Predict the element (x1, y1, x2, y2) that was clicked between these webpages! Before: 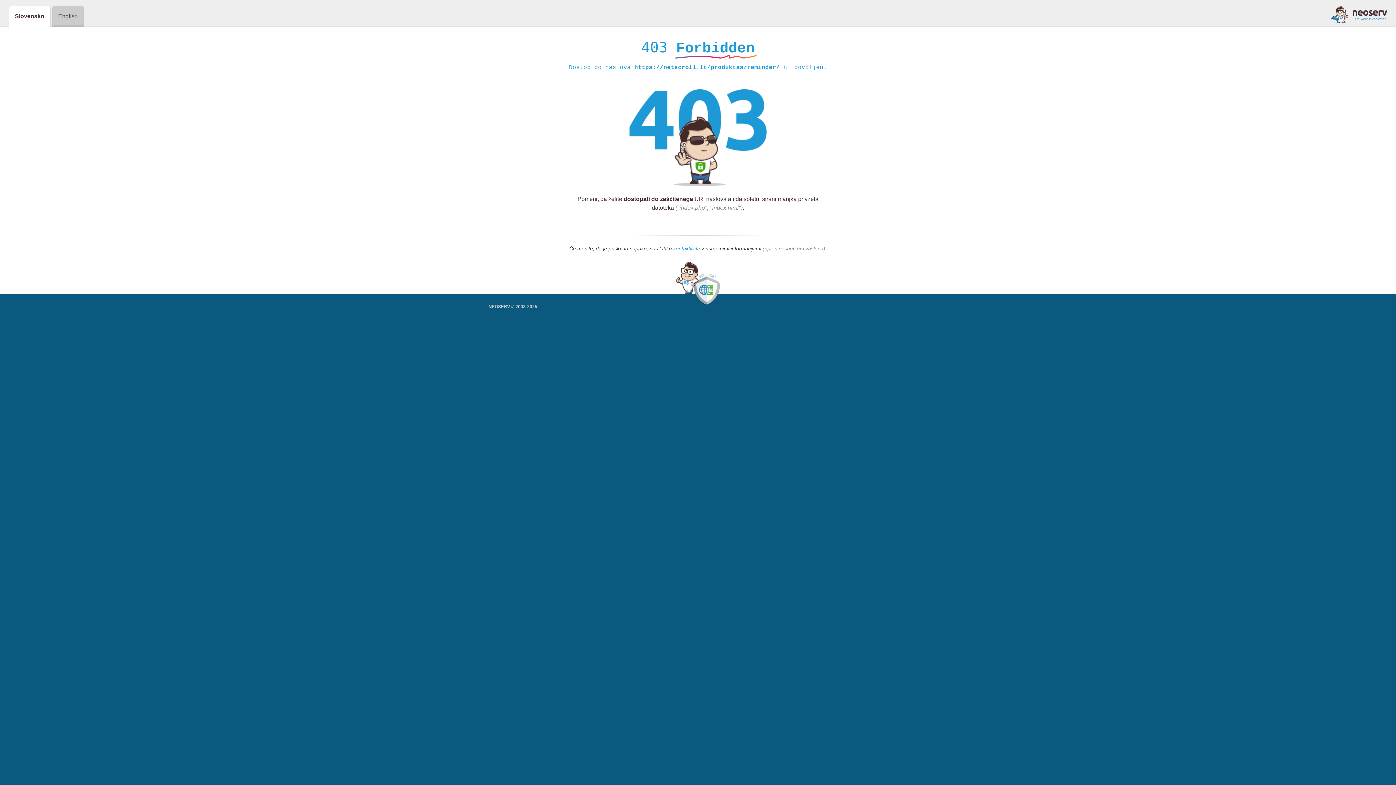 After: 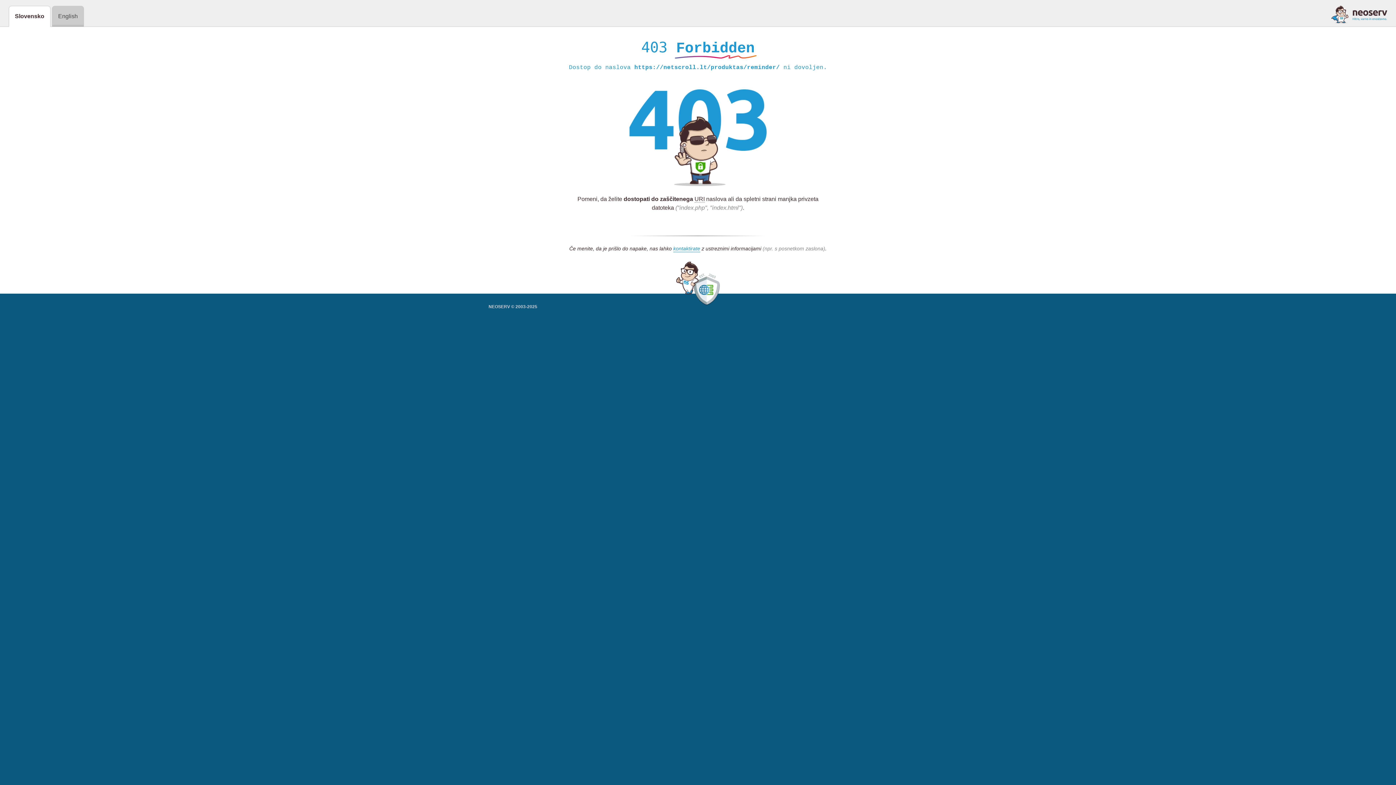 Action: bbox: (1331, 5, 1387, 23)